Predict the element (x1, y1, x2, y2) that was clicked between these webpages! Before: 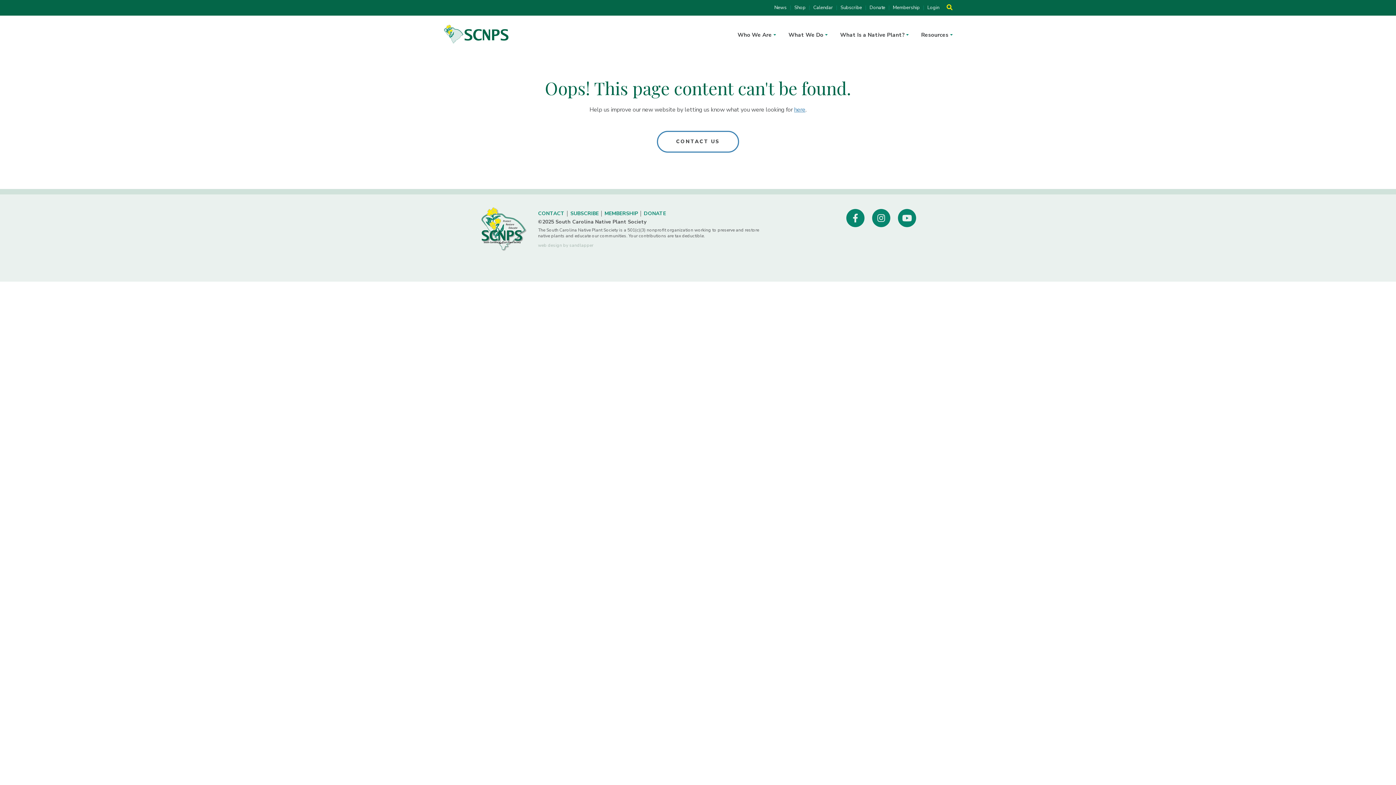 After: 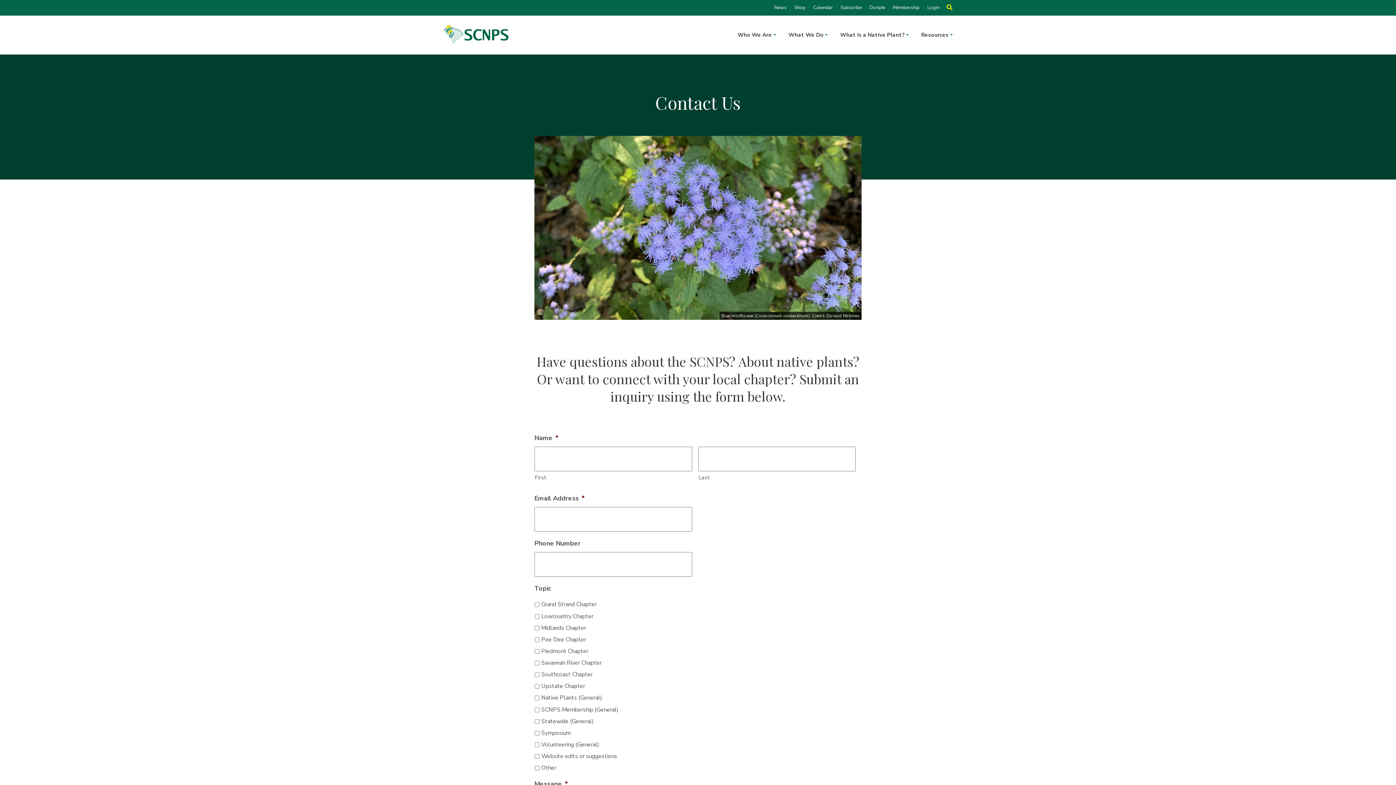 Action: bbox: (538, 210, 564, 217) label: CONTACT